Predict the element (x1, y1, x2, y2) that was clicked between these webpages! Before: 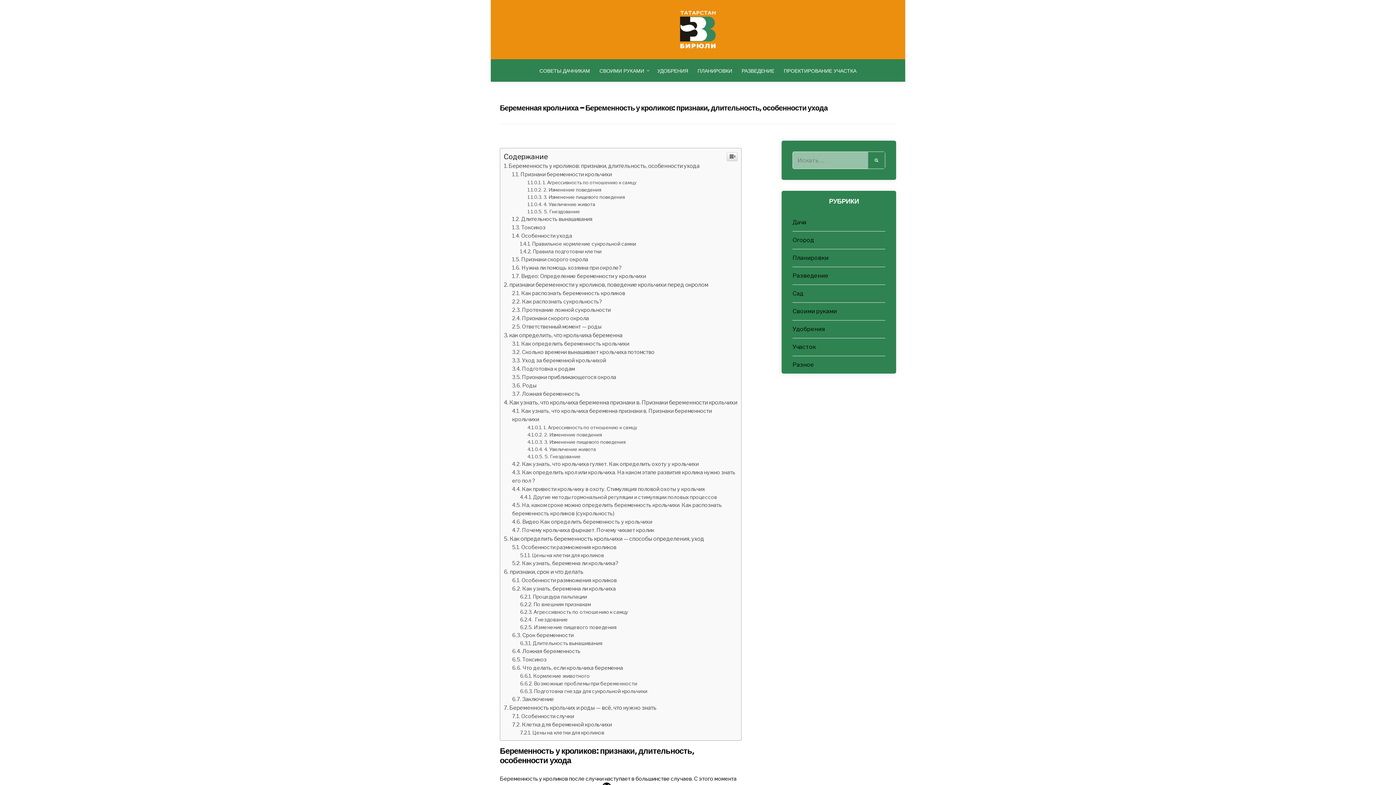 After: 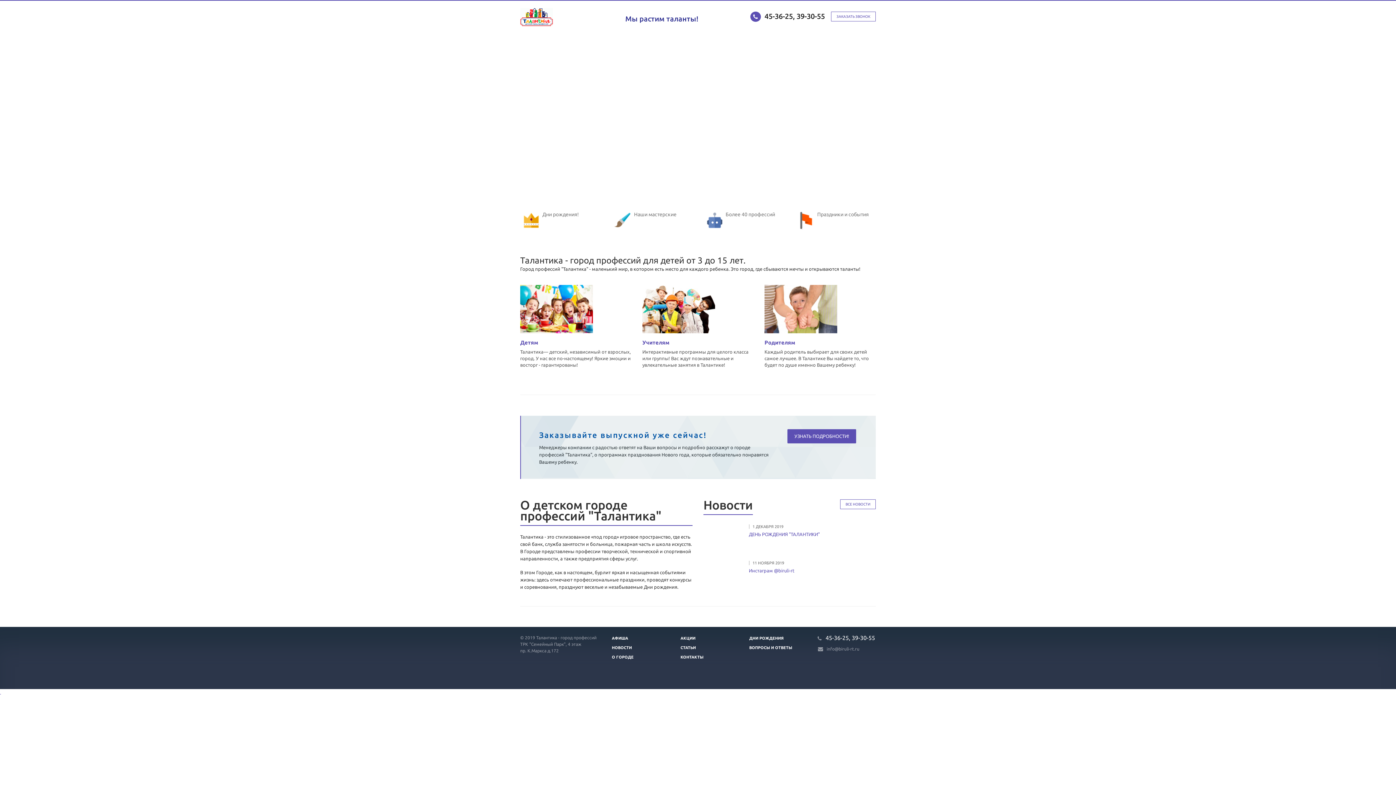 Action: bbox: (618, 10, 777, 48)